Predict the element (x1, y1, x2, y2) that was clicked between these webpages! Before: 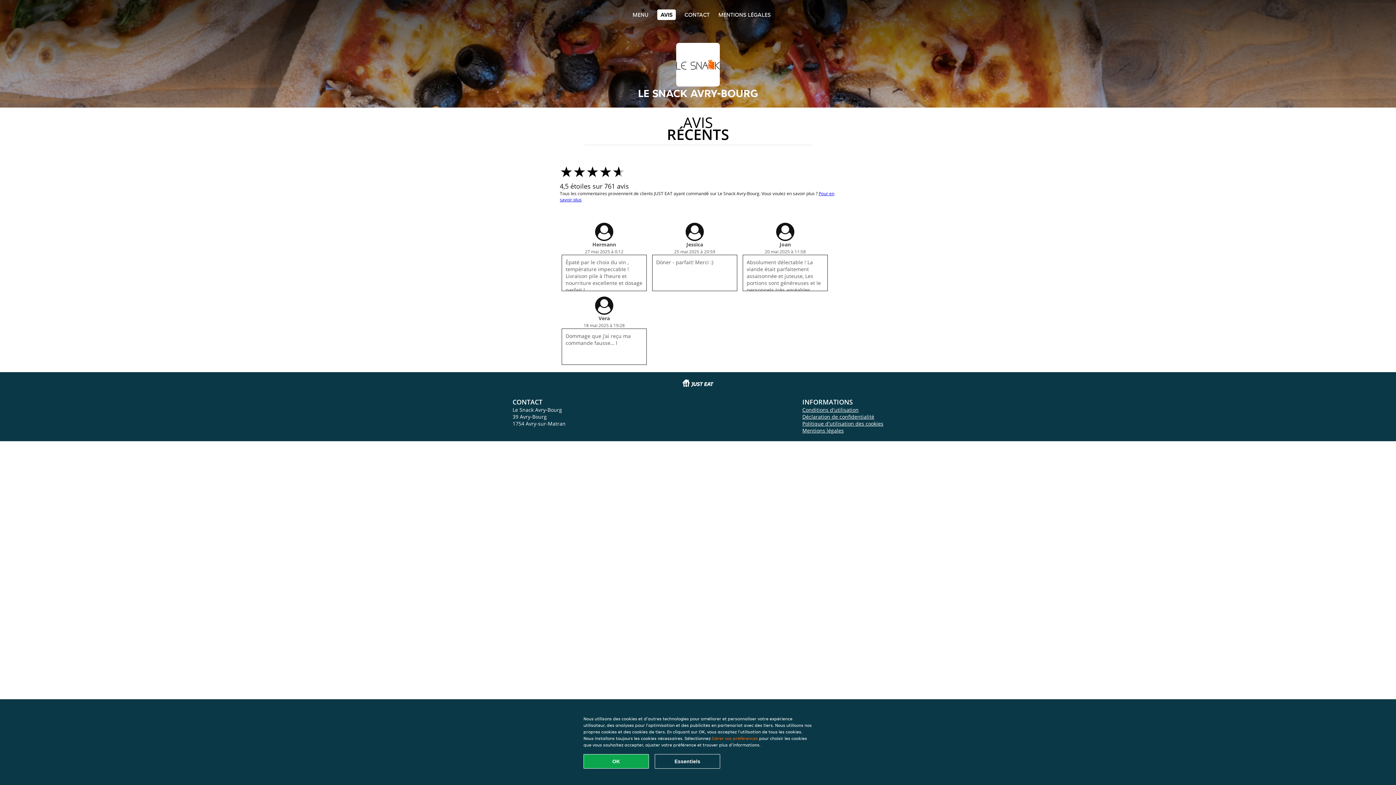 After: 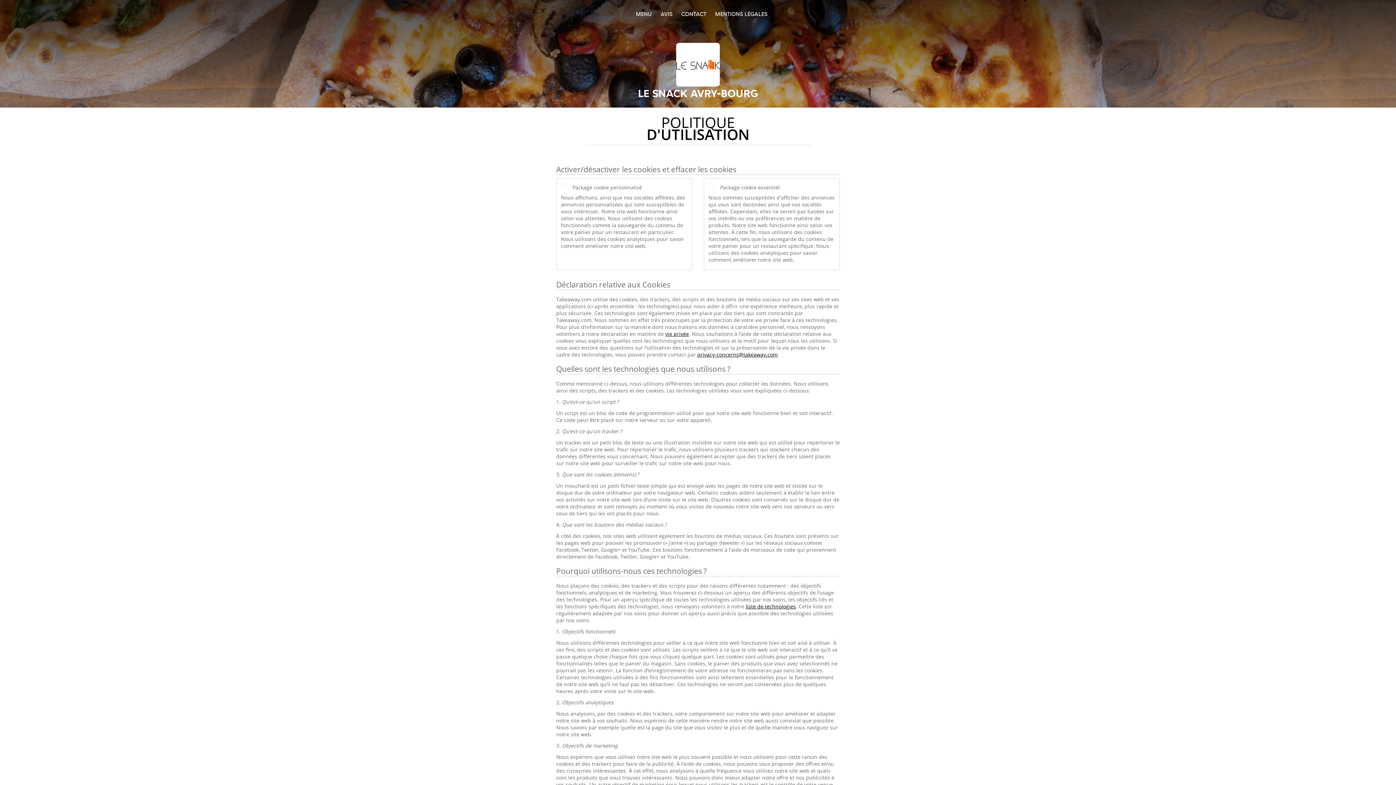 Action: label: Politique d'utilisation des cookies bbox: (802, 420, 883, 427)